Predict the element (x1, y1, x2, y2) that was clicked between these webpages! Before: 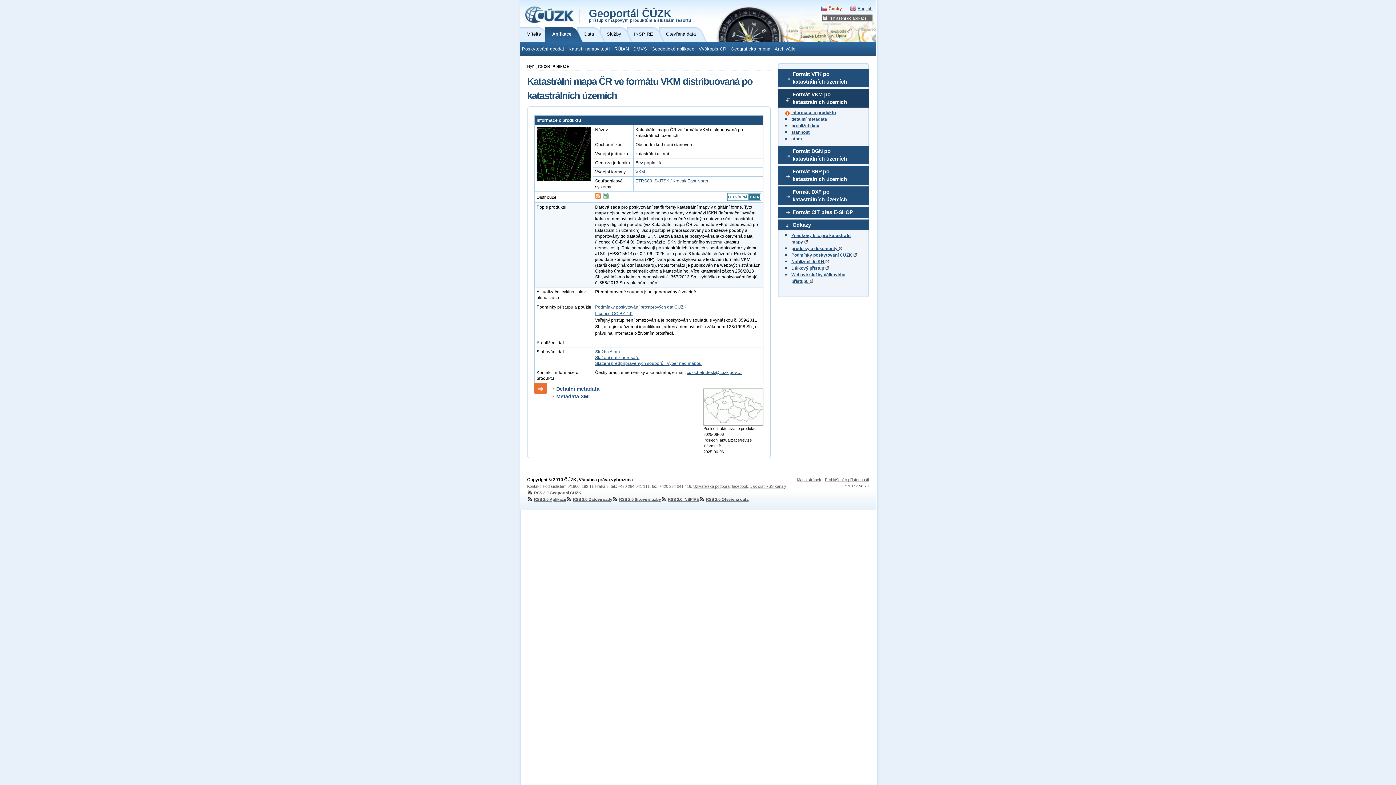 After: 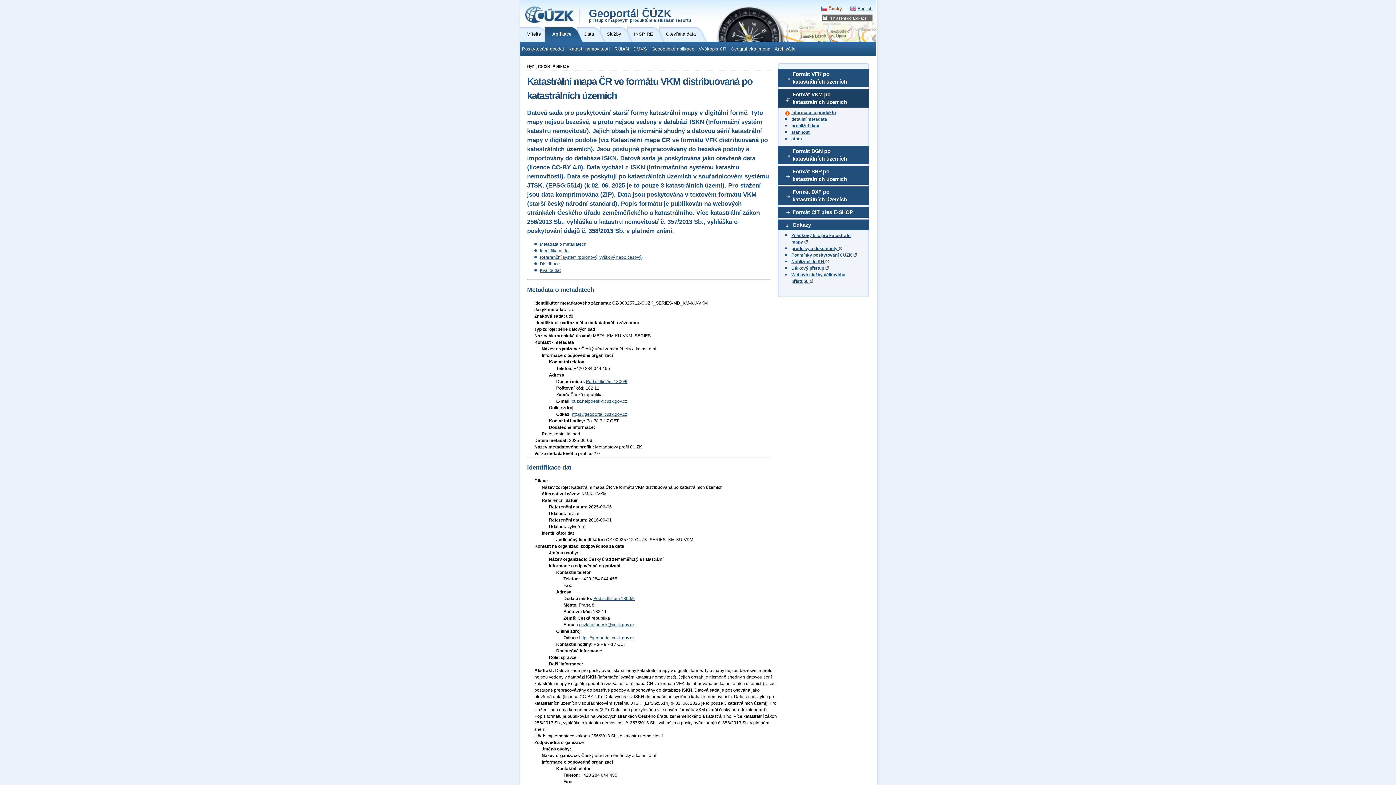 Action: bbox: (556, 386, 599, 392) label: Detailní metadata